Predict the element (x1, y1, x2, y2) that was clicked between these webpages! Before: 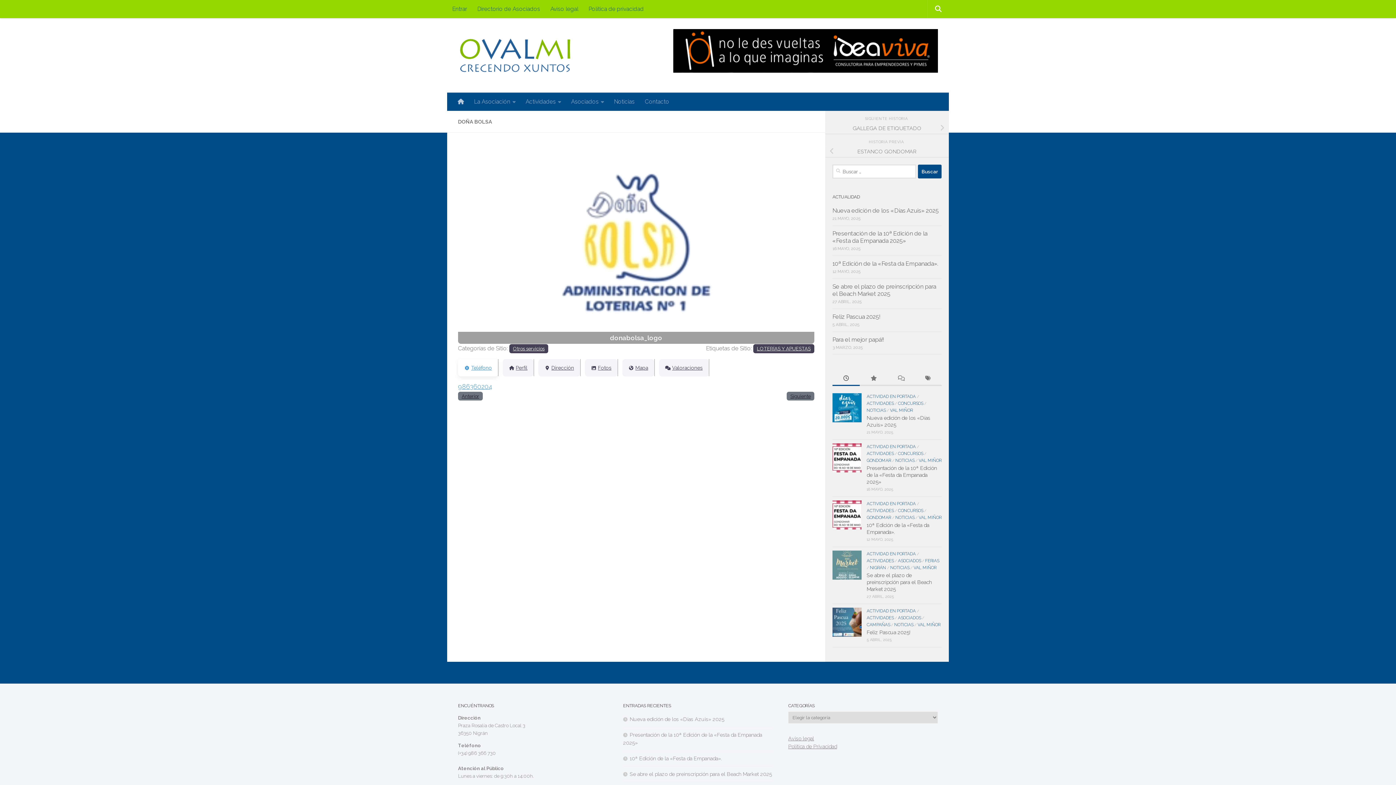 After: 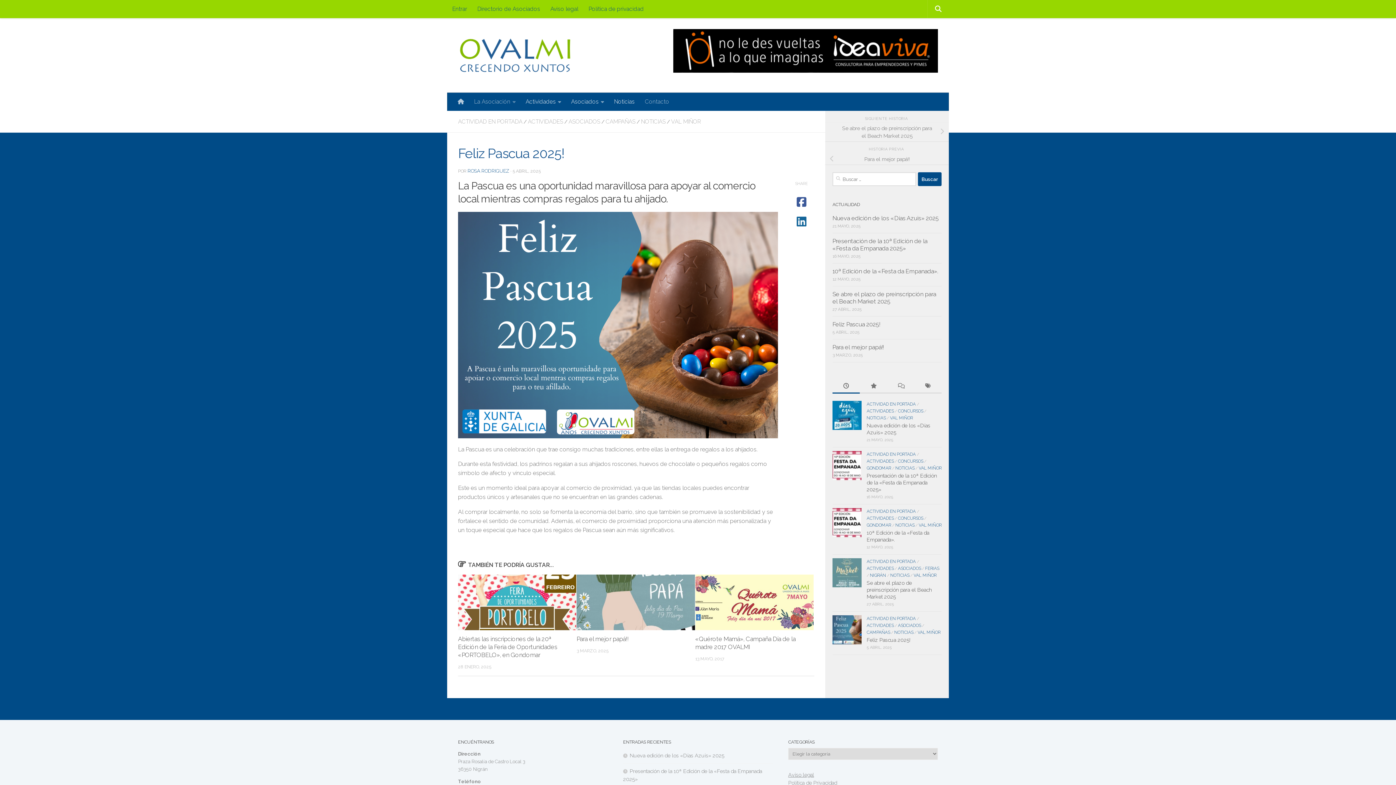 Action: bbox: (832, 608, 861, 637)